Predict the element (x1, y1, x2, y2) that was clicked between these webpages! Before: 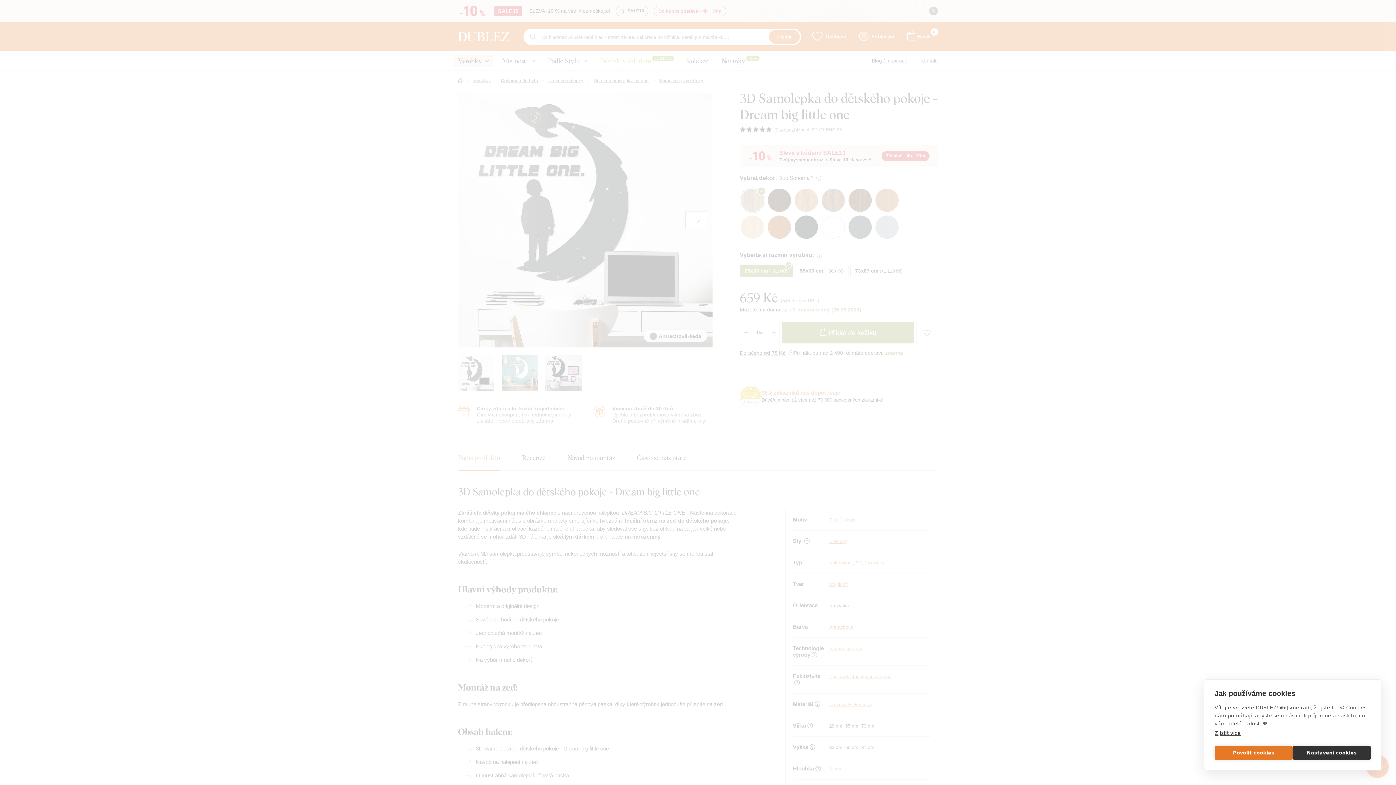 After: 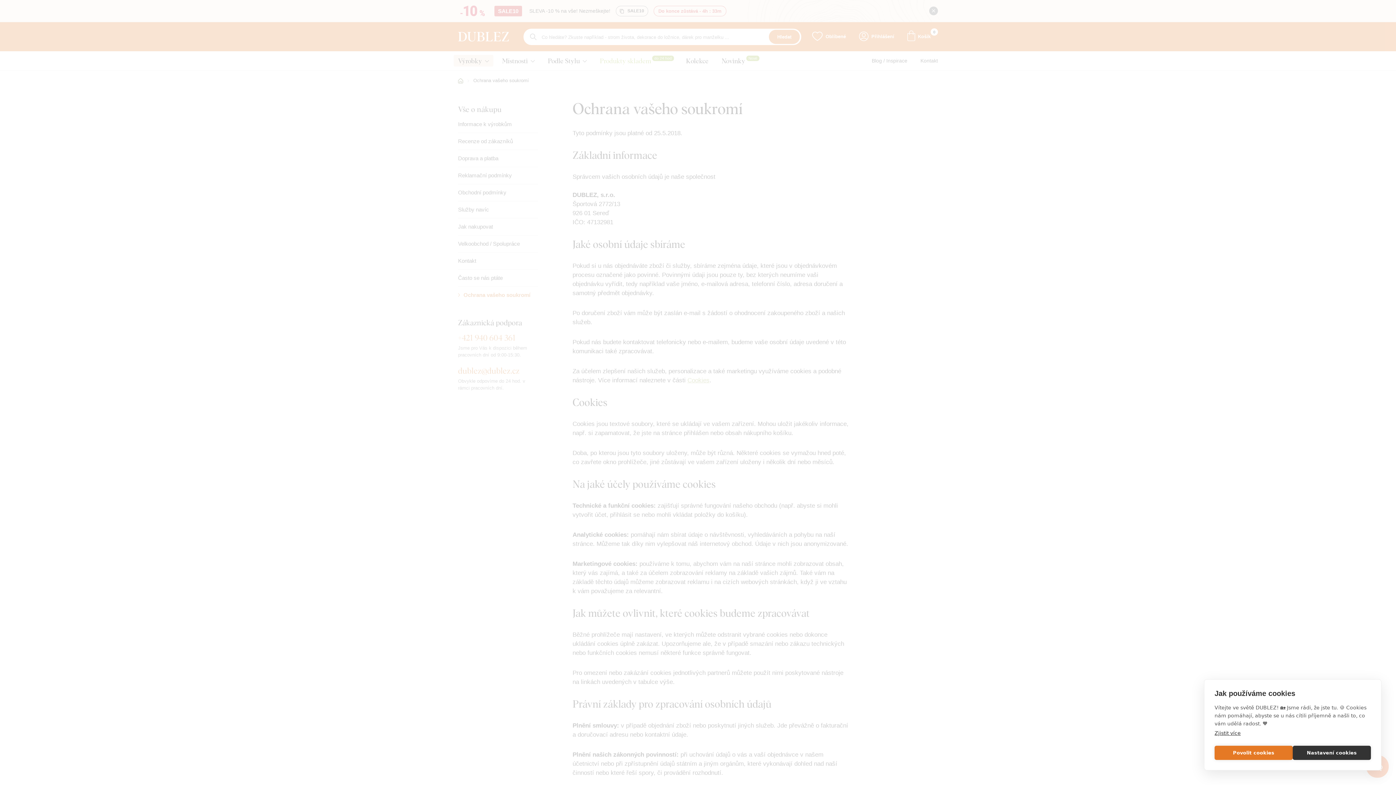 Action: label: Zjistit více bbox: (1214, 730, 1241, 736)